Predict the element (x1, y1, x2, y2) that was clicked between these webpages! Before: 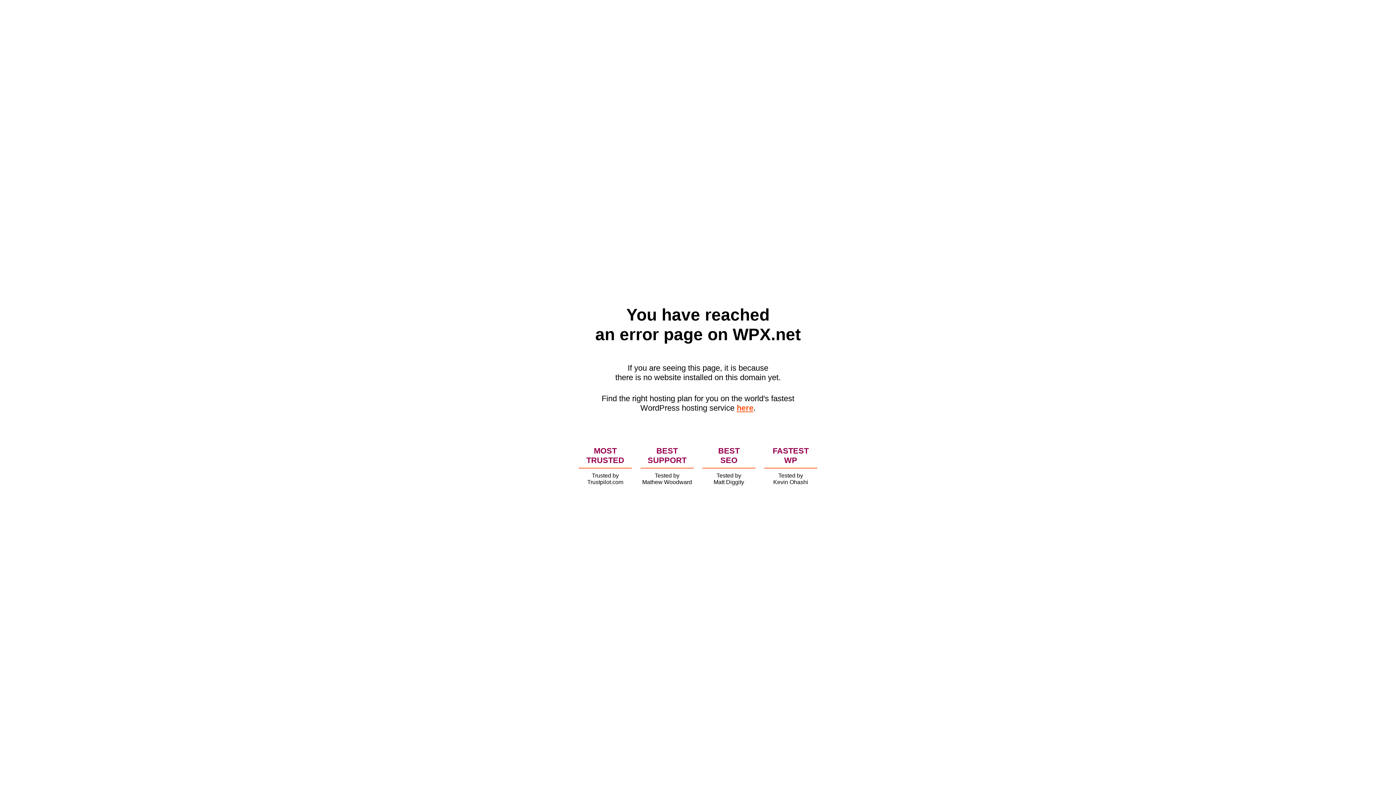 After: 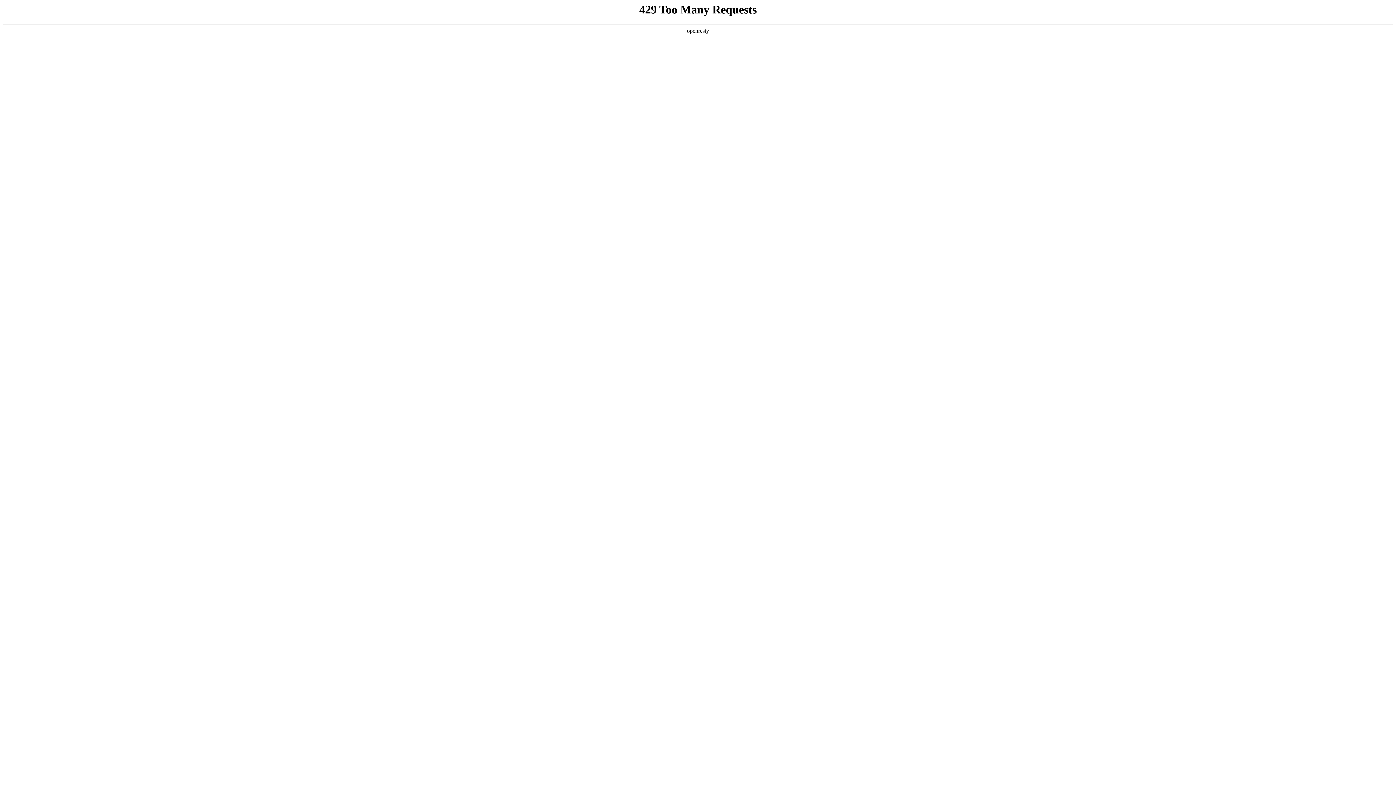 Action: label: here bbox: (736, 403, 753, 412)